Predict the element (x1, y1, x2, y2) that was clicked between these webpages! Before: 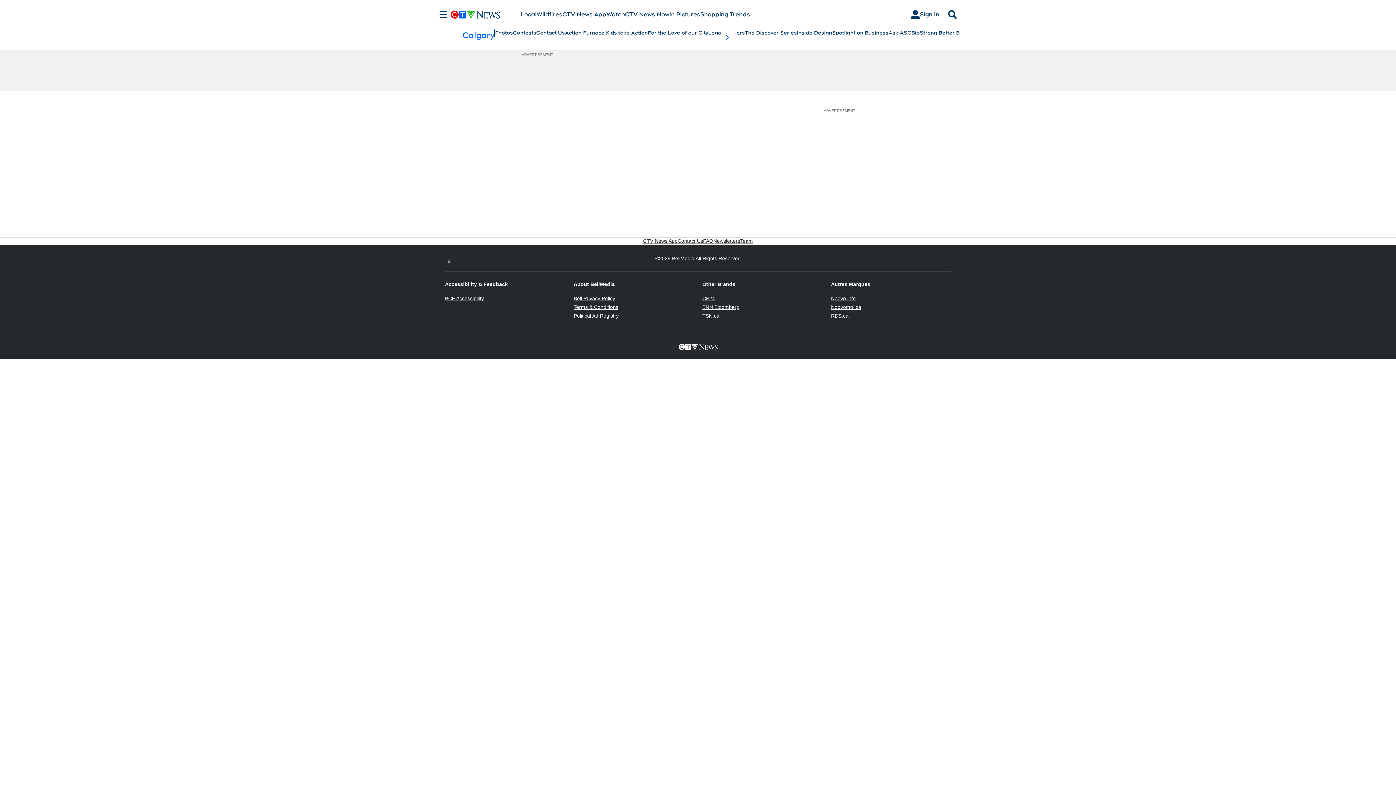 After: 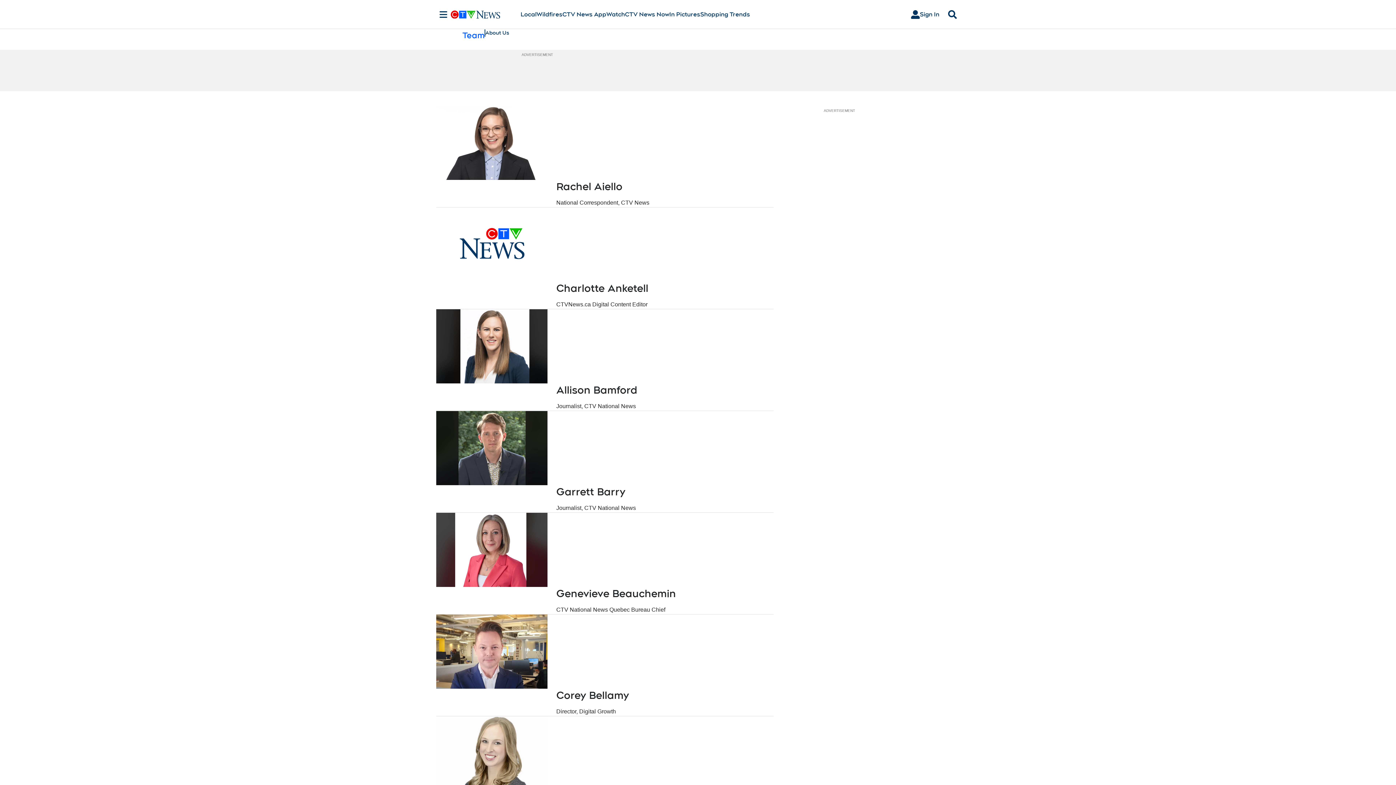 Action: label: Team bbox: (740, 237, 753, 244)